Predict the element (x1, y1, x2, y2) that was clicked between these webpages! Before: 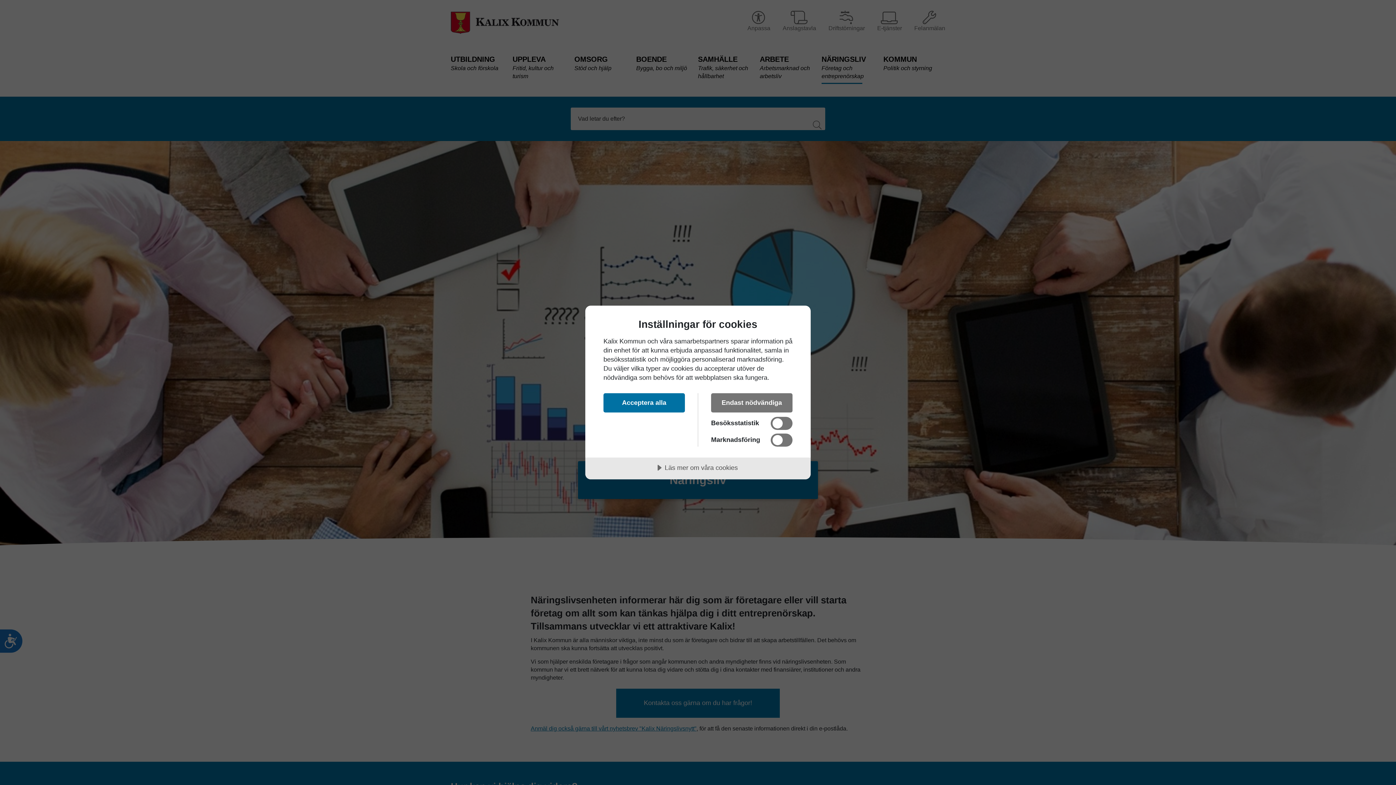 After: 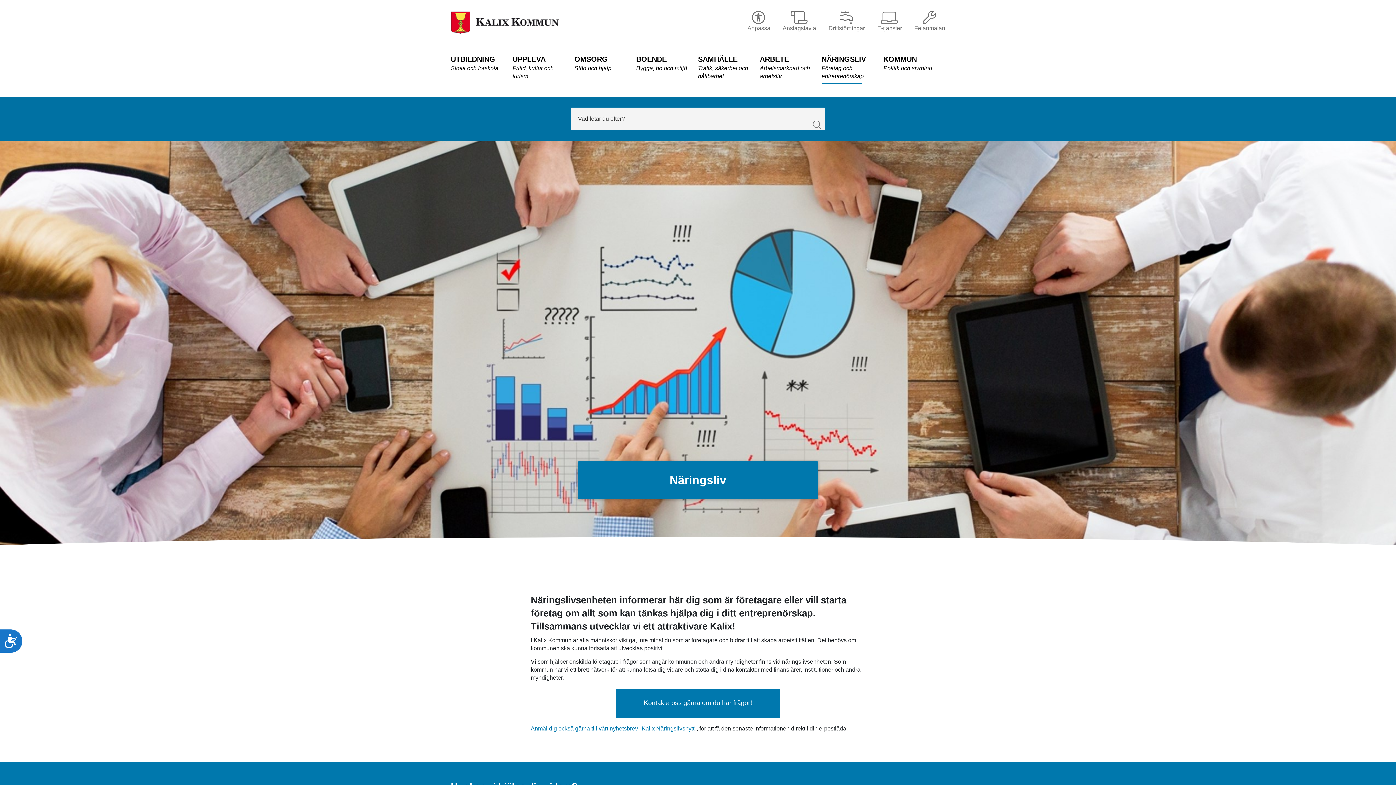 Action: bbox: (603, 393, 685, 412) label: Acceptera alla